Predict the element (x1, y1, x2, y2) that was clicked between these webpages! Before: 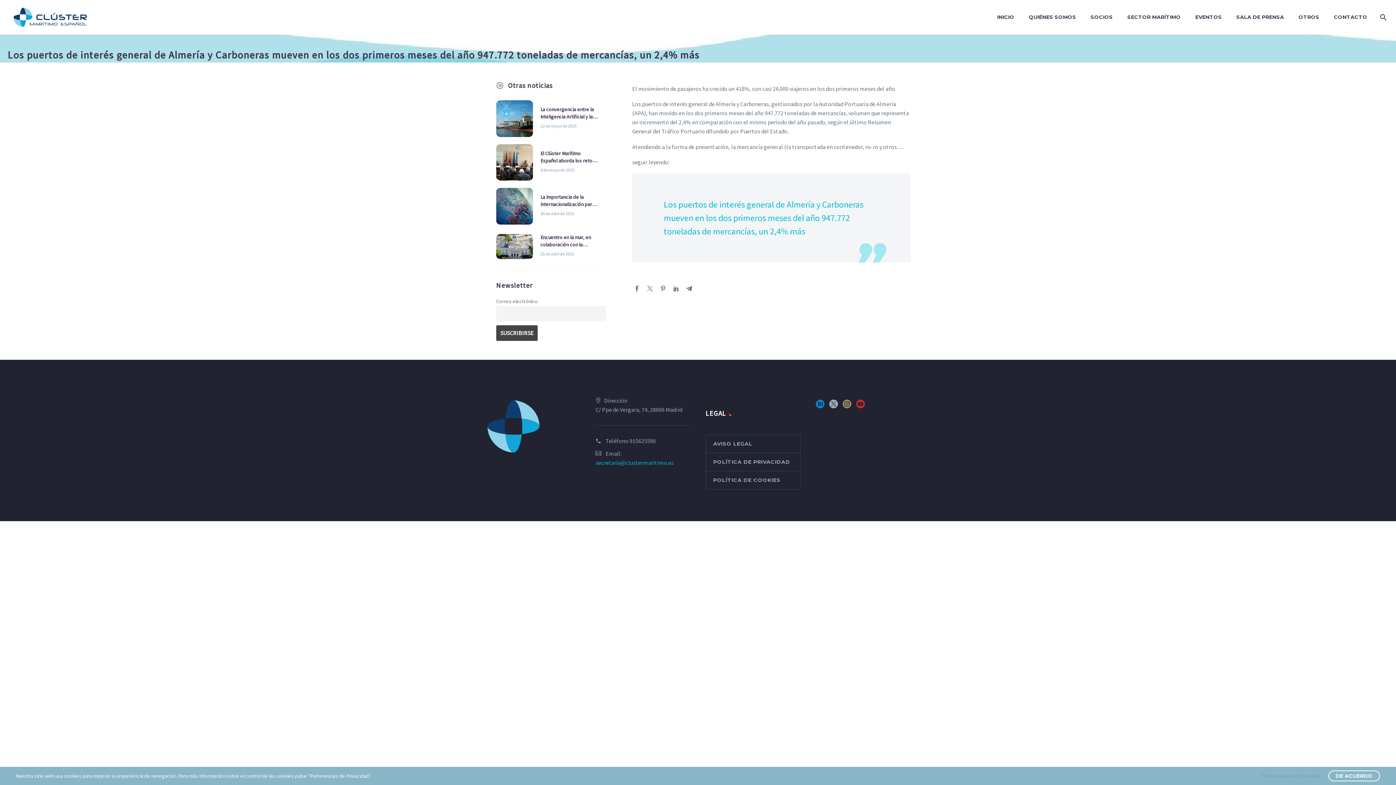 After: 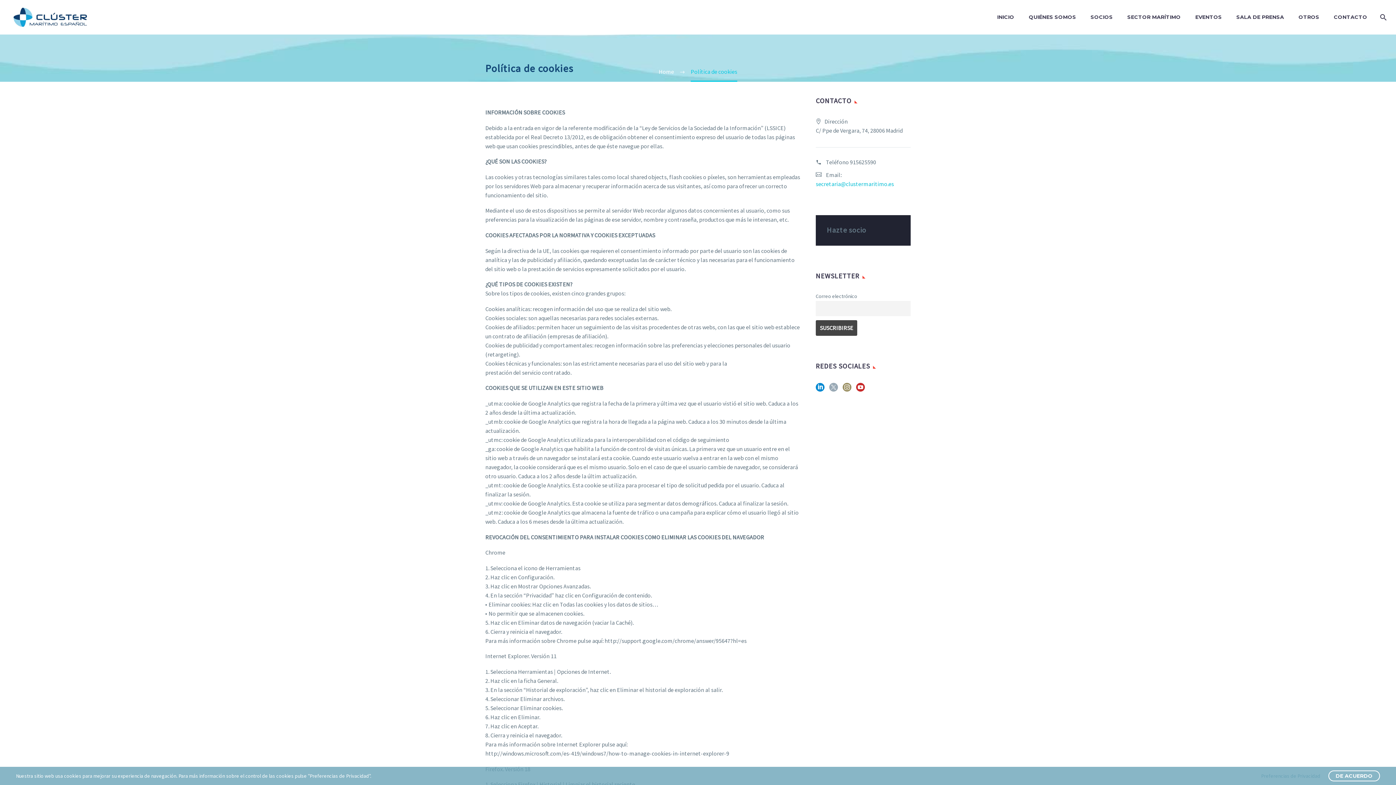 Action: bbox: (706, 471, 800, 489) label: POLÍTICA DE COOKIES